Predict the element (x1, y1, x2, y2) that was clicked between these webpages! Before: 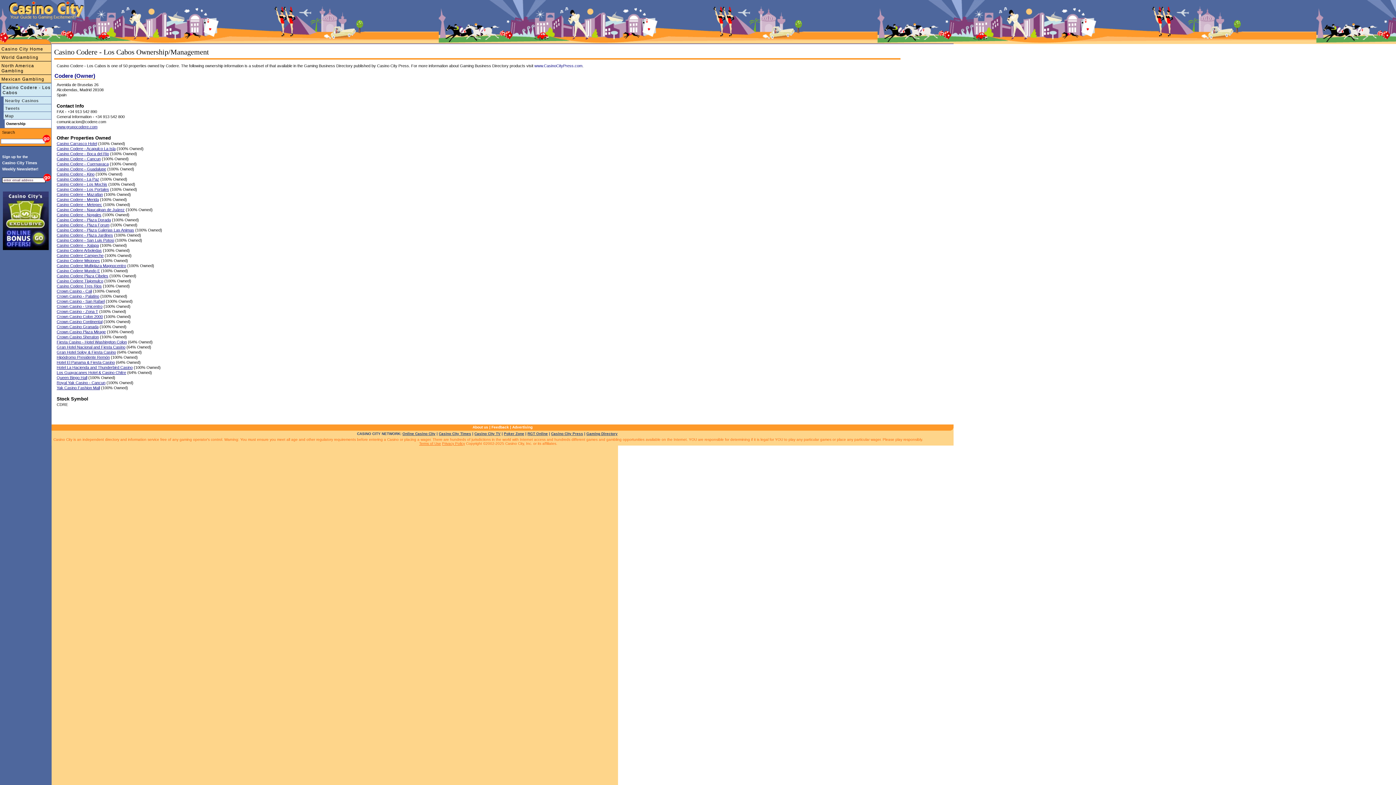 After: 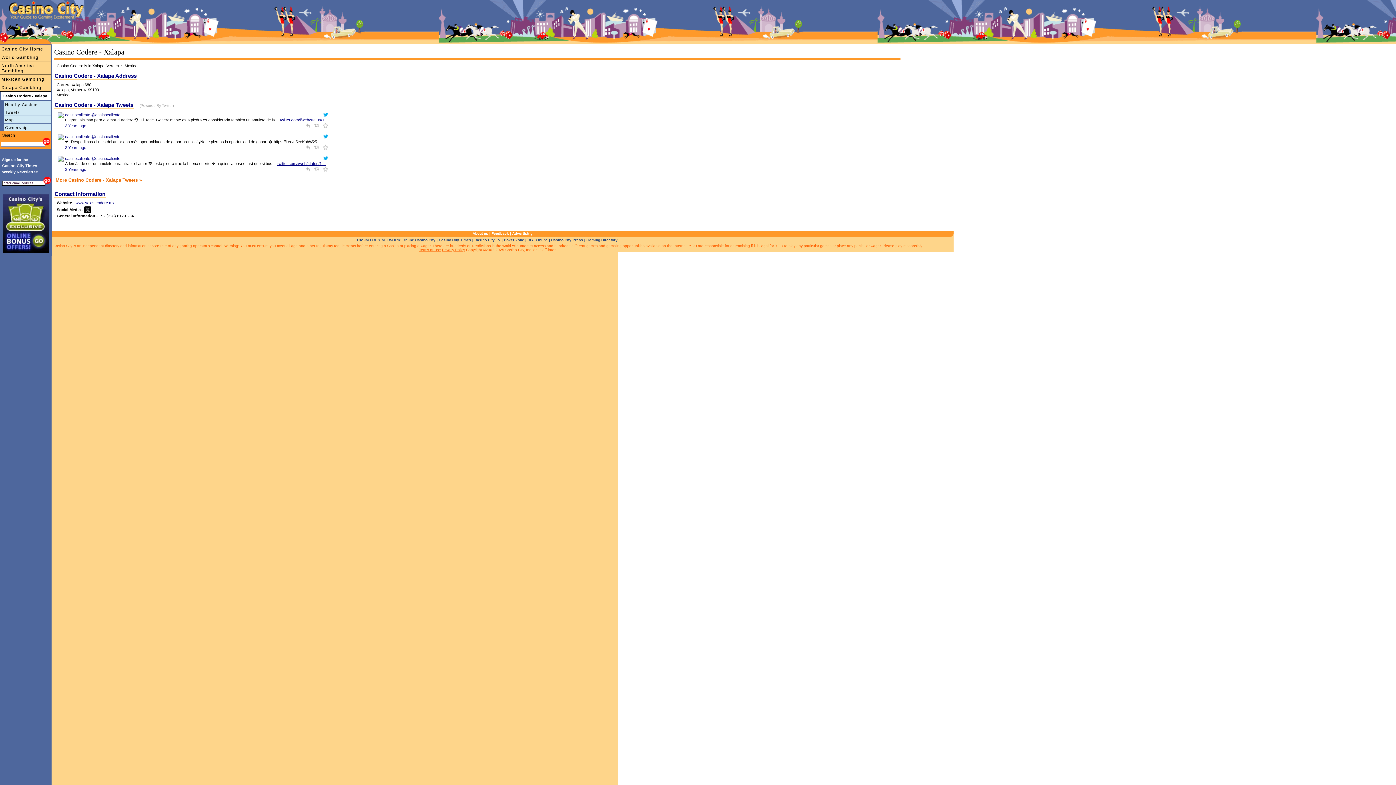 Action: bbox: (56, 243, 98, 247) label: Casino Codere - Xalapa